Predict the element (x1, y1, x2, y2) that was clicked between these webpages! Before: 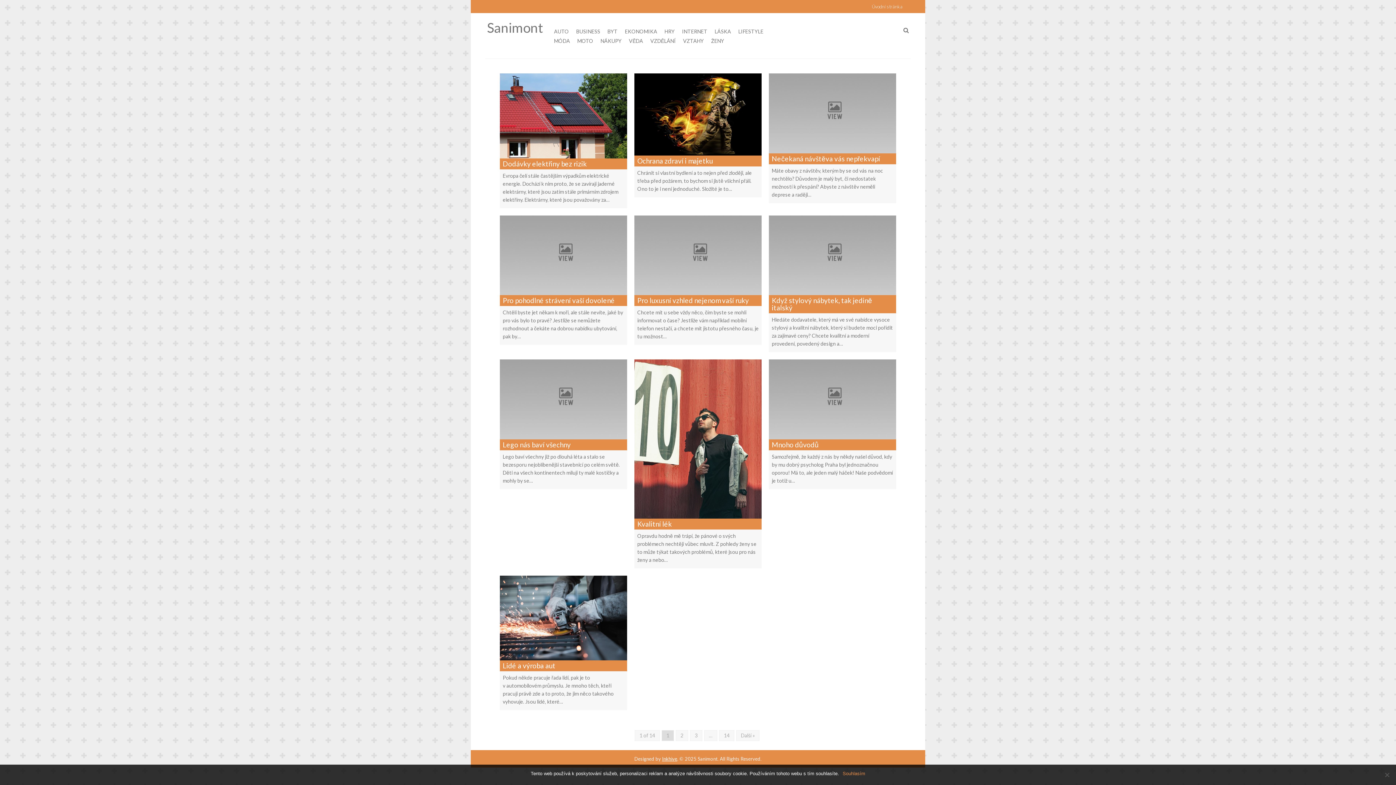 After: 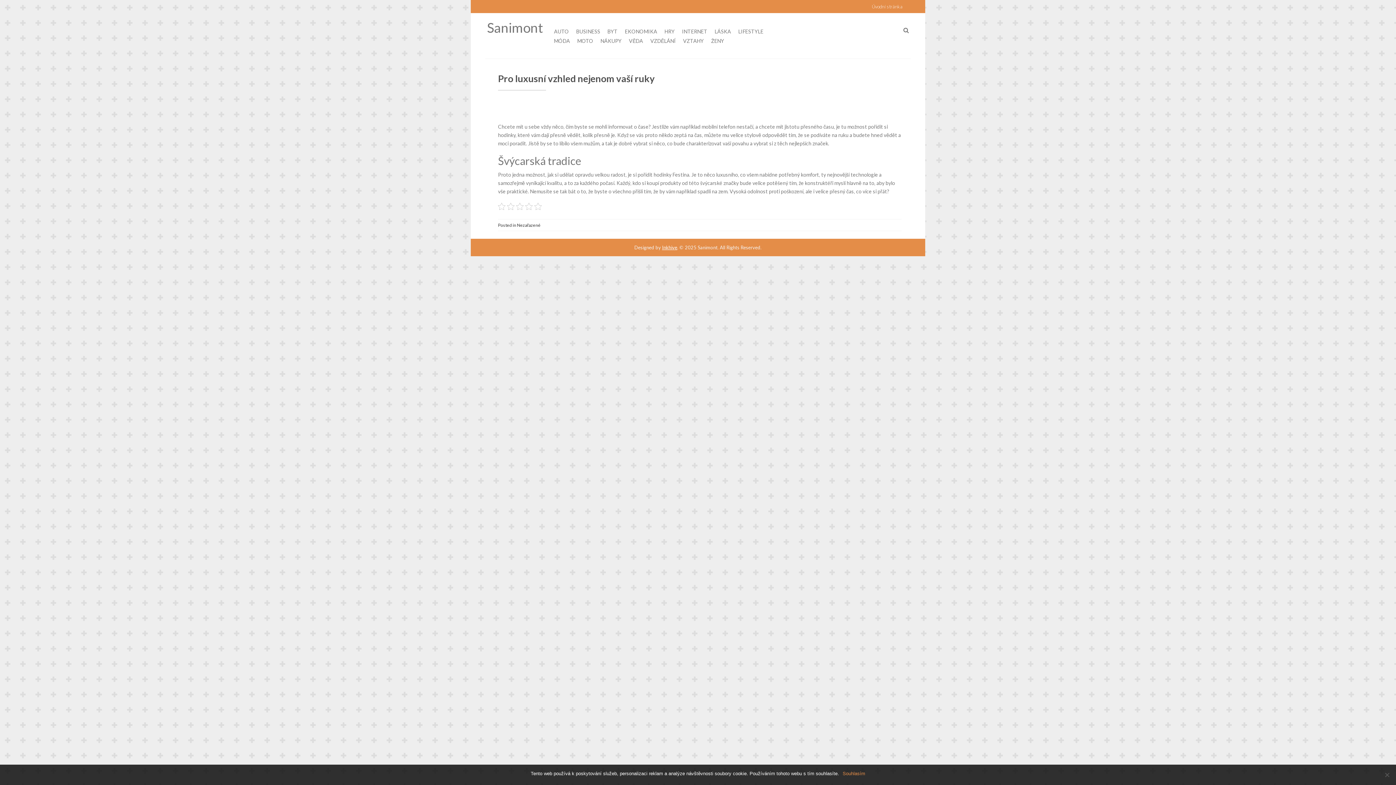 Action: bbox: (634, 251, 761, 257)